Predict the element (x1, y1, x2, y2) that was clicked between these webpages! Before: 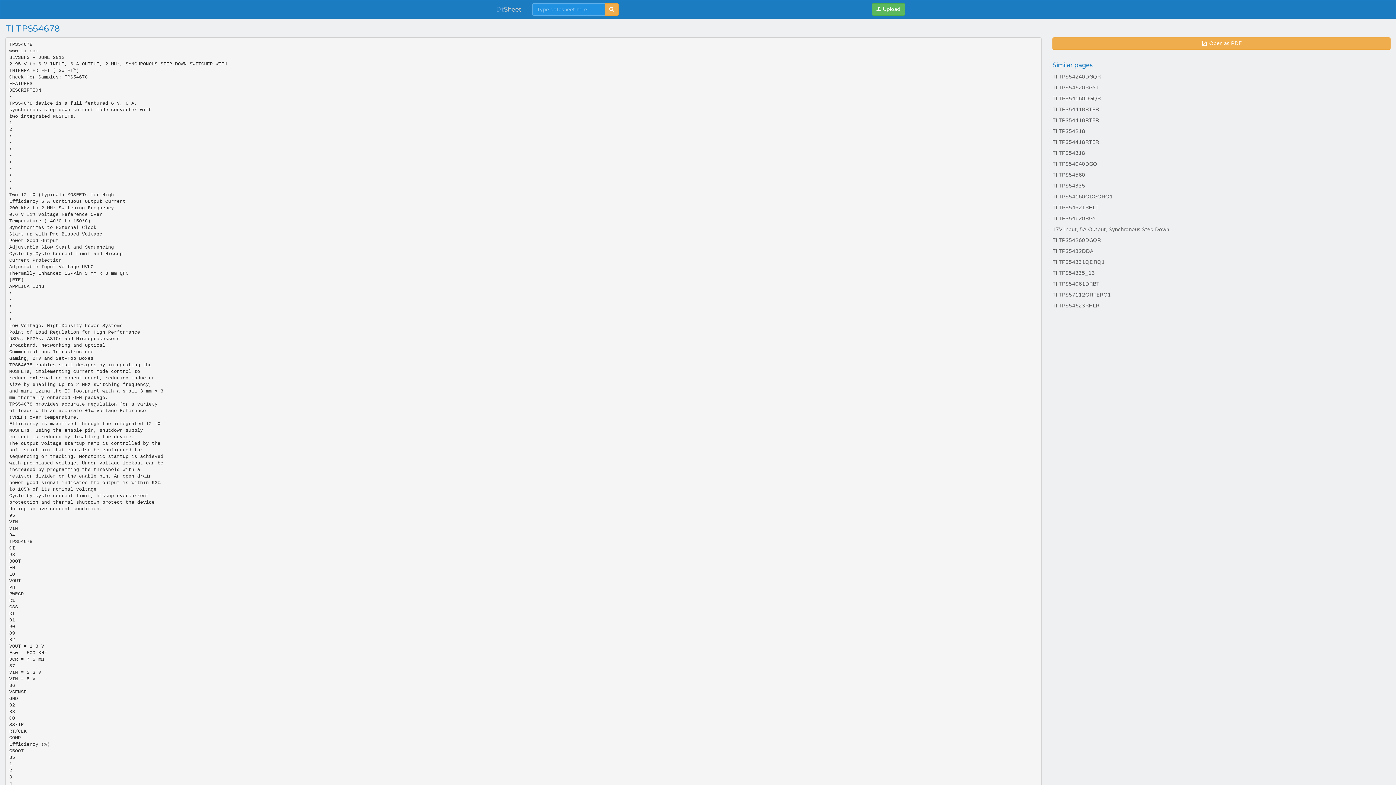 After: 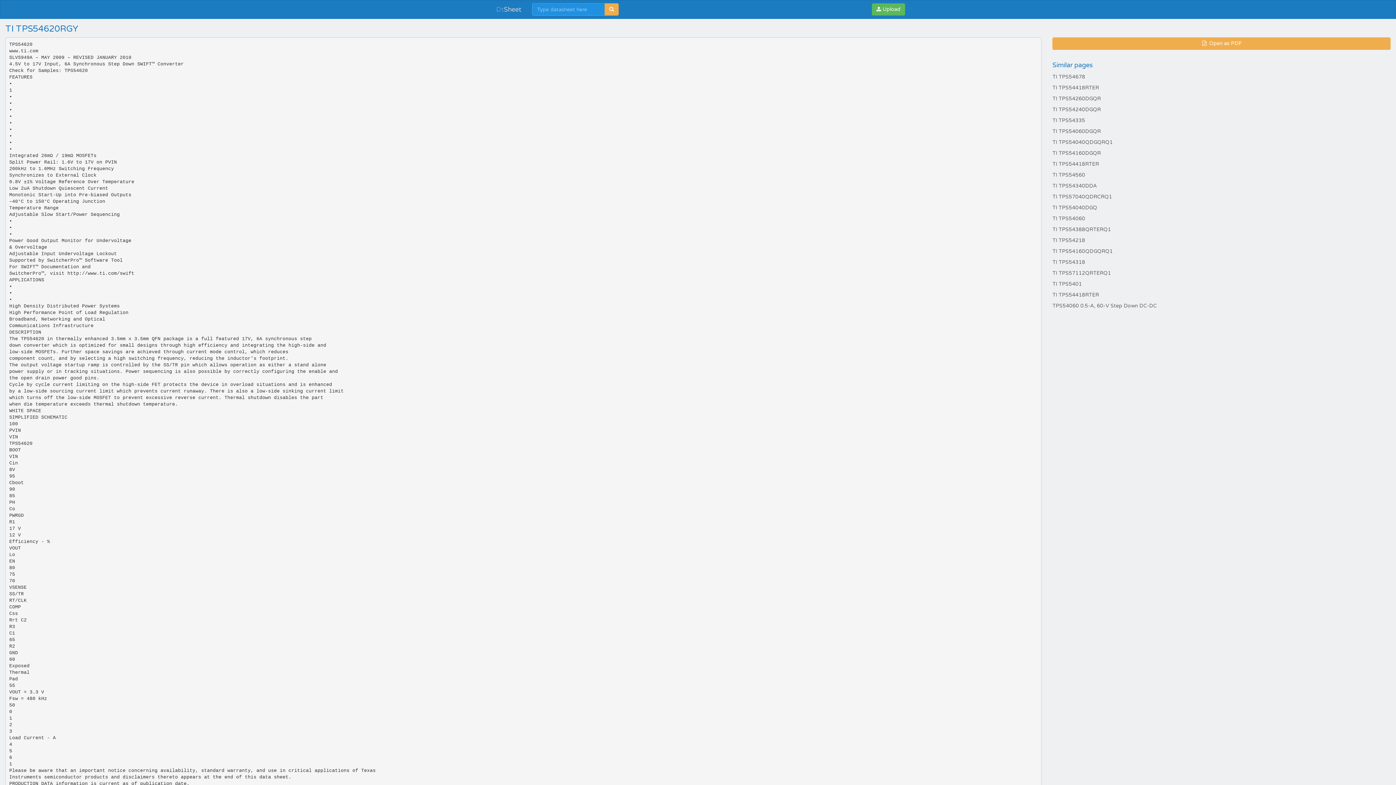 Action: bbox: (1052, 215, 1096, 221) label: TI TPS54620RGY